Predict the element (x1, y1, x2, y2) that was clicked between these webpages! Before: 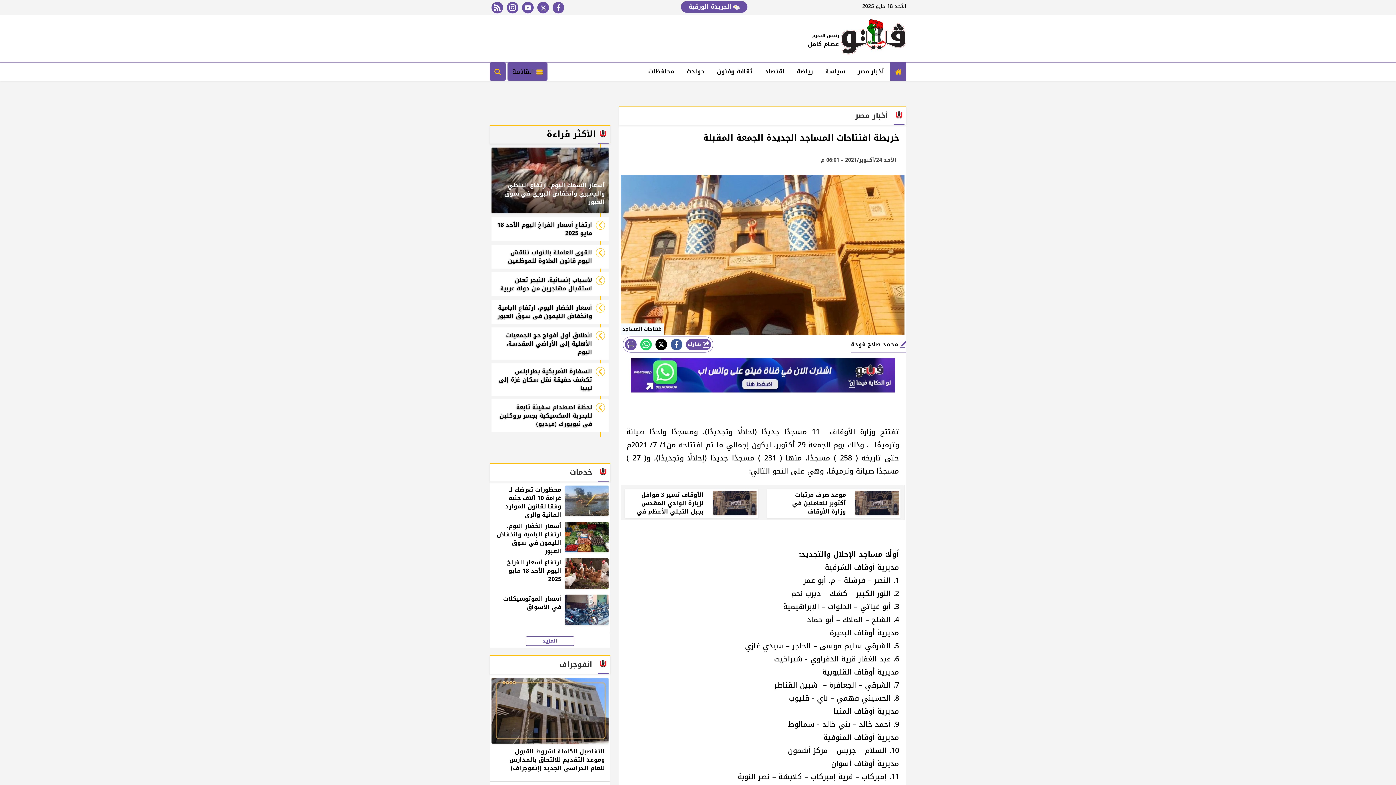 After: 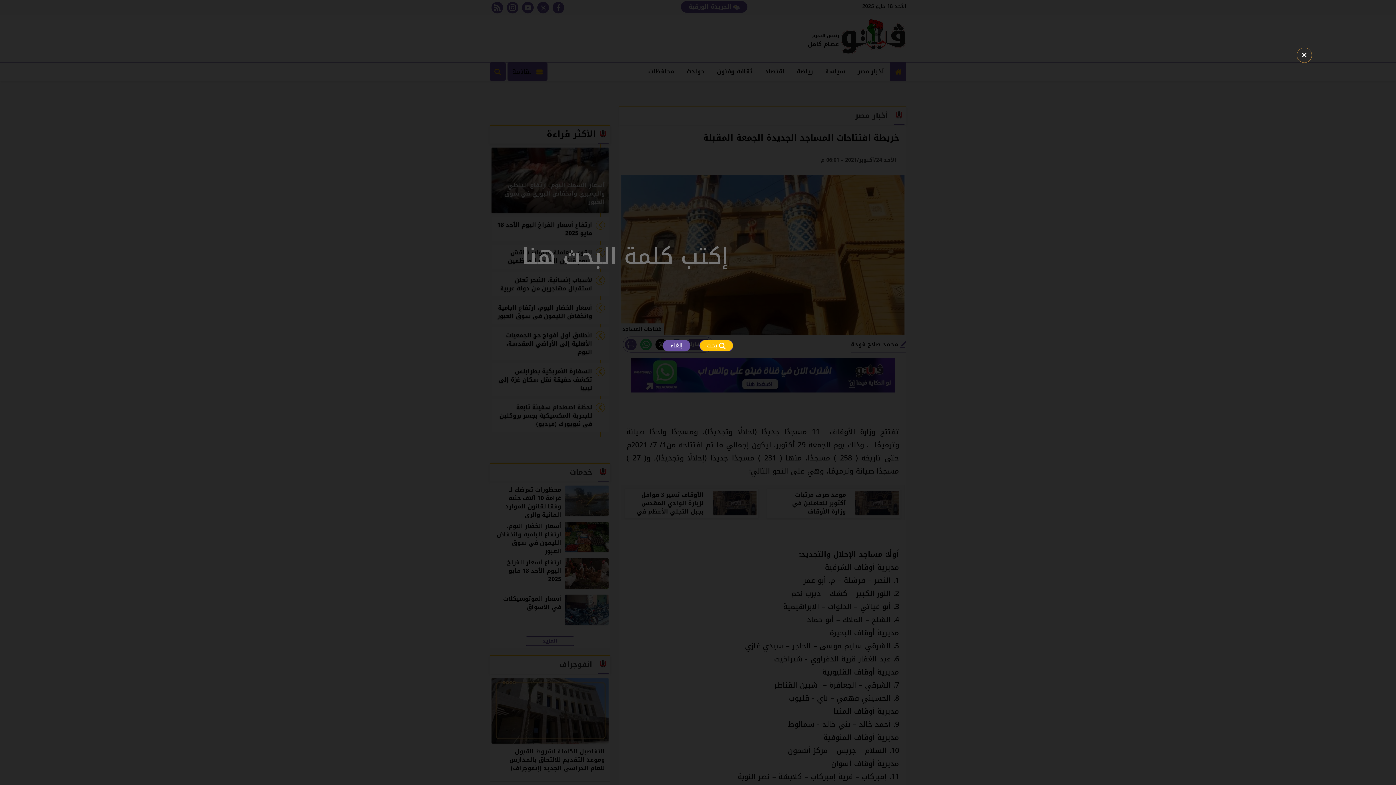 Action: bbox: (489, 62, 505, 80)